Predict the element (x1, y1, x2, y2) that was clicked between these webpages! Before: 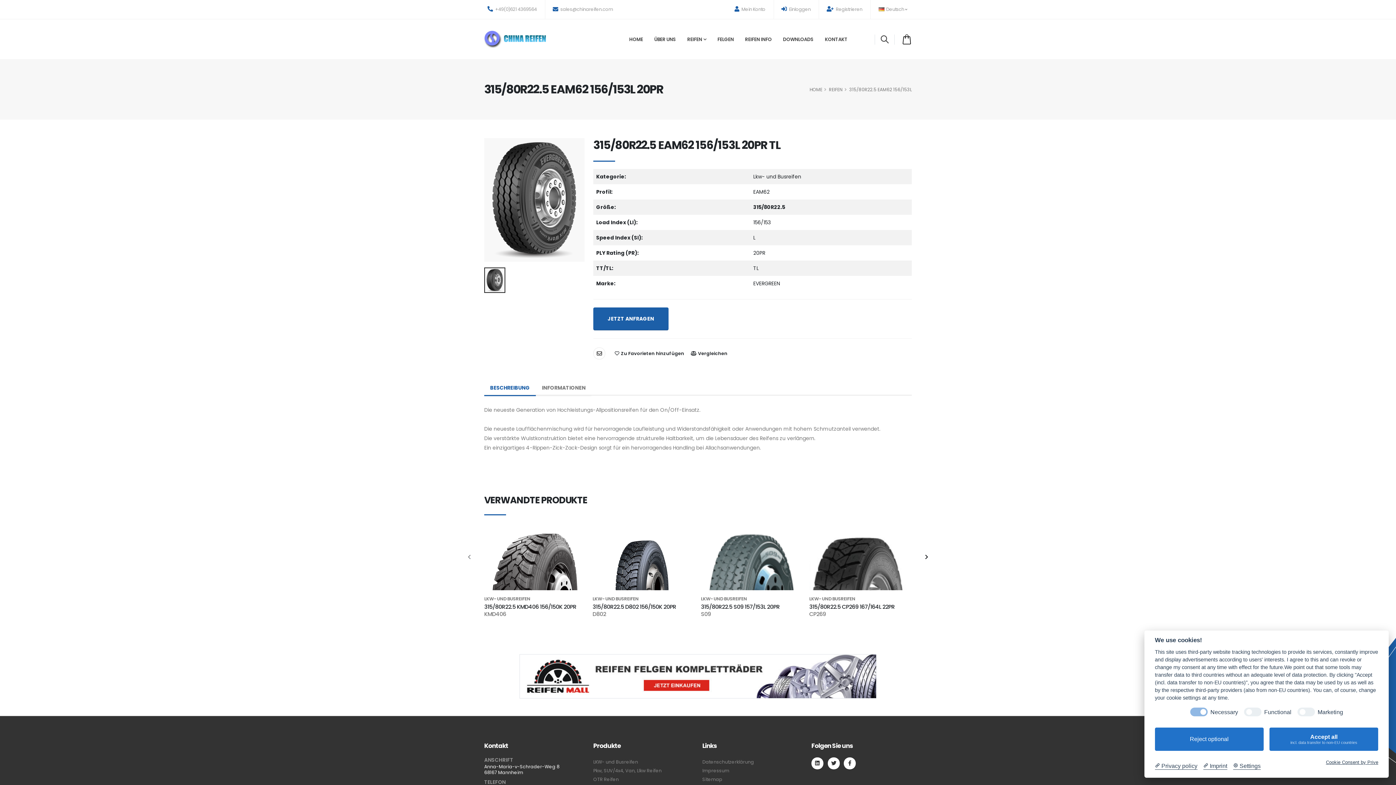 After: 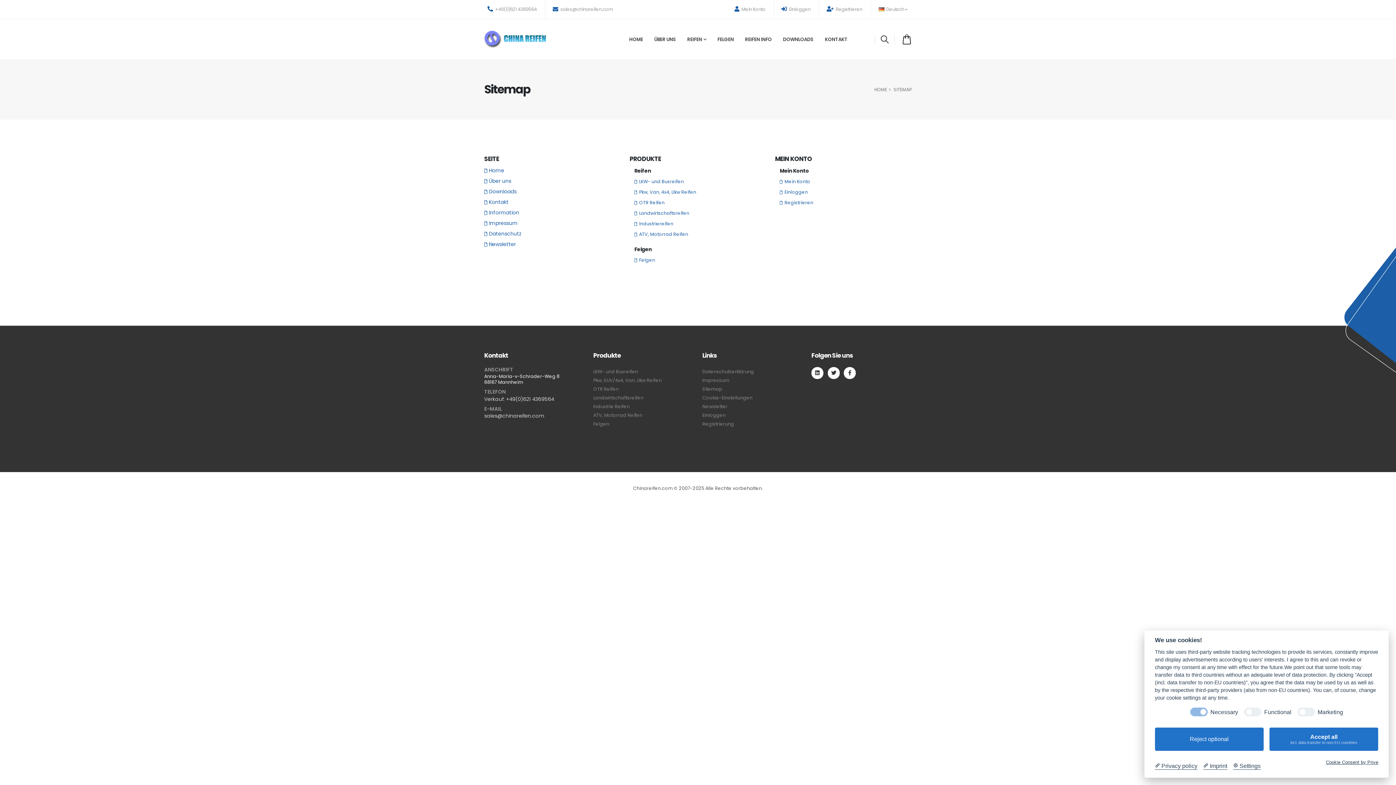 Action: bbox: (702, 776, 722, 782) label: Sitemap